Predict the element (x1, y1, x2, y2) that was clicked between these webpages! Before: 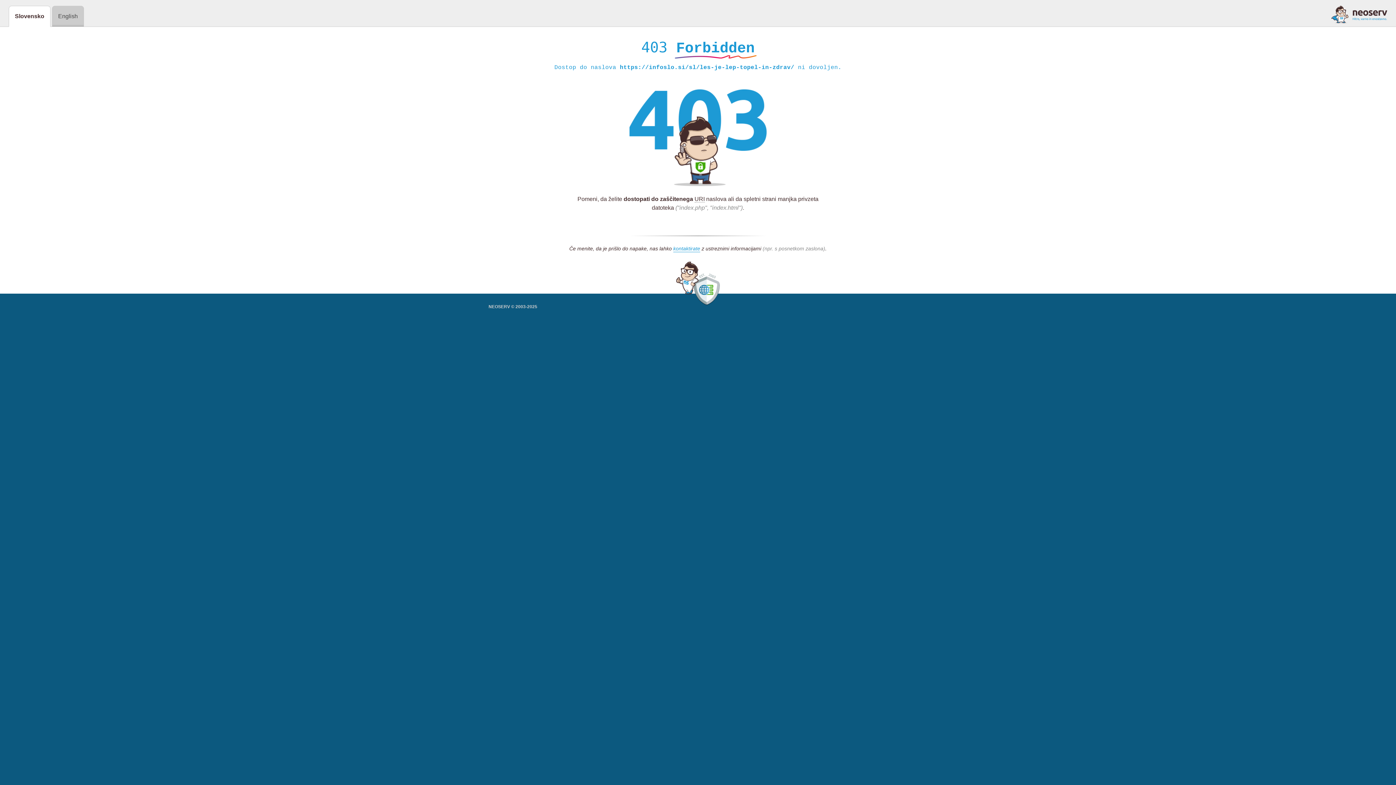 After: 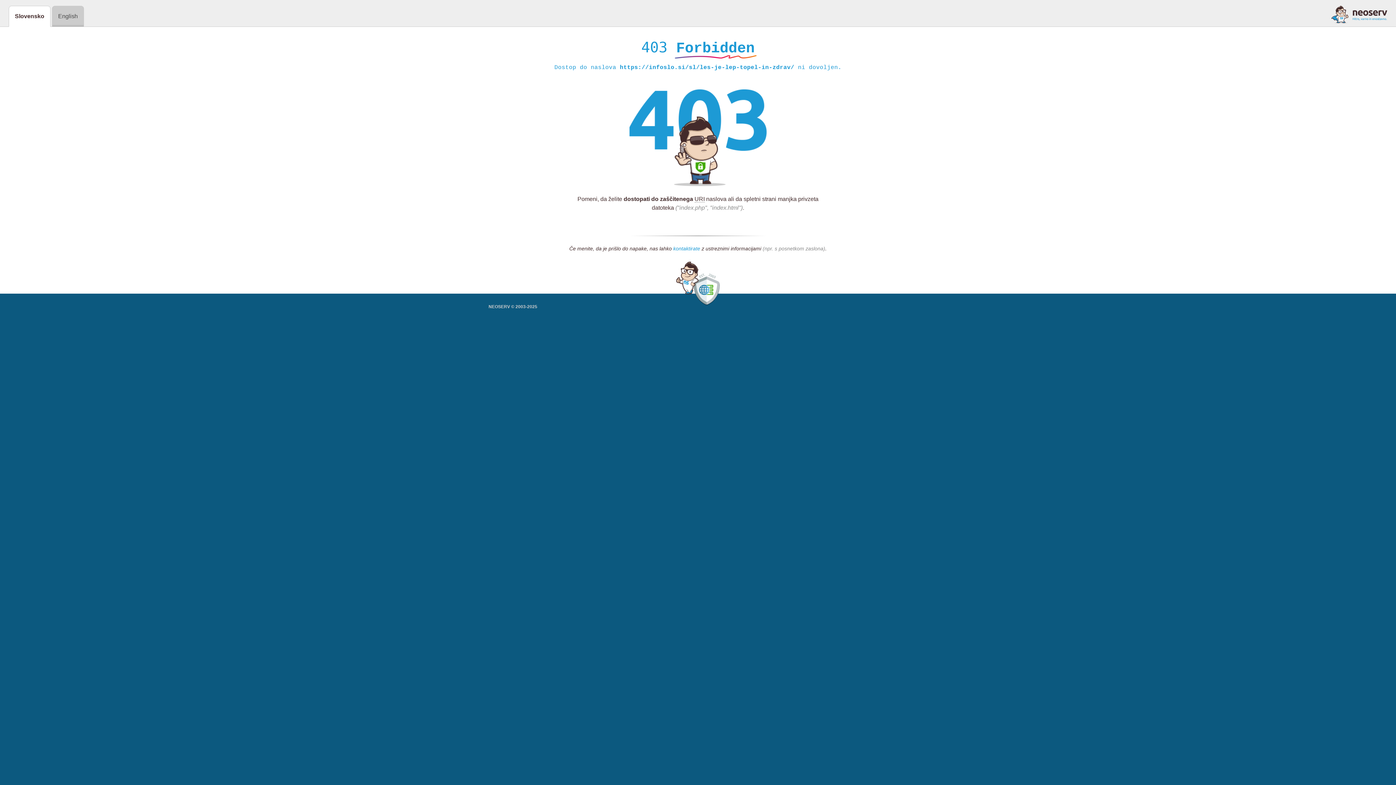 Action: bbox: (673, 245, 700, 252) label: kontaktirate